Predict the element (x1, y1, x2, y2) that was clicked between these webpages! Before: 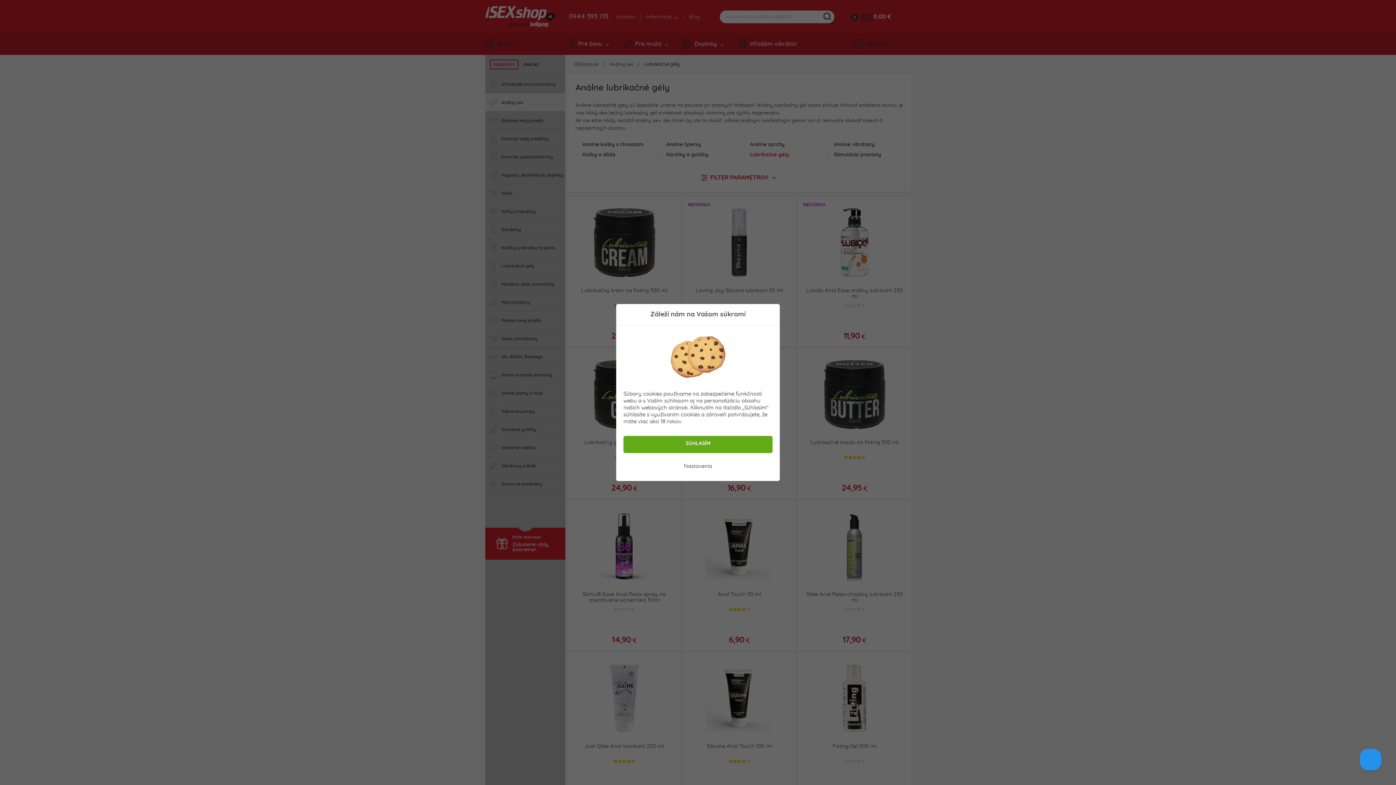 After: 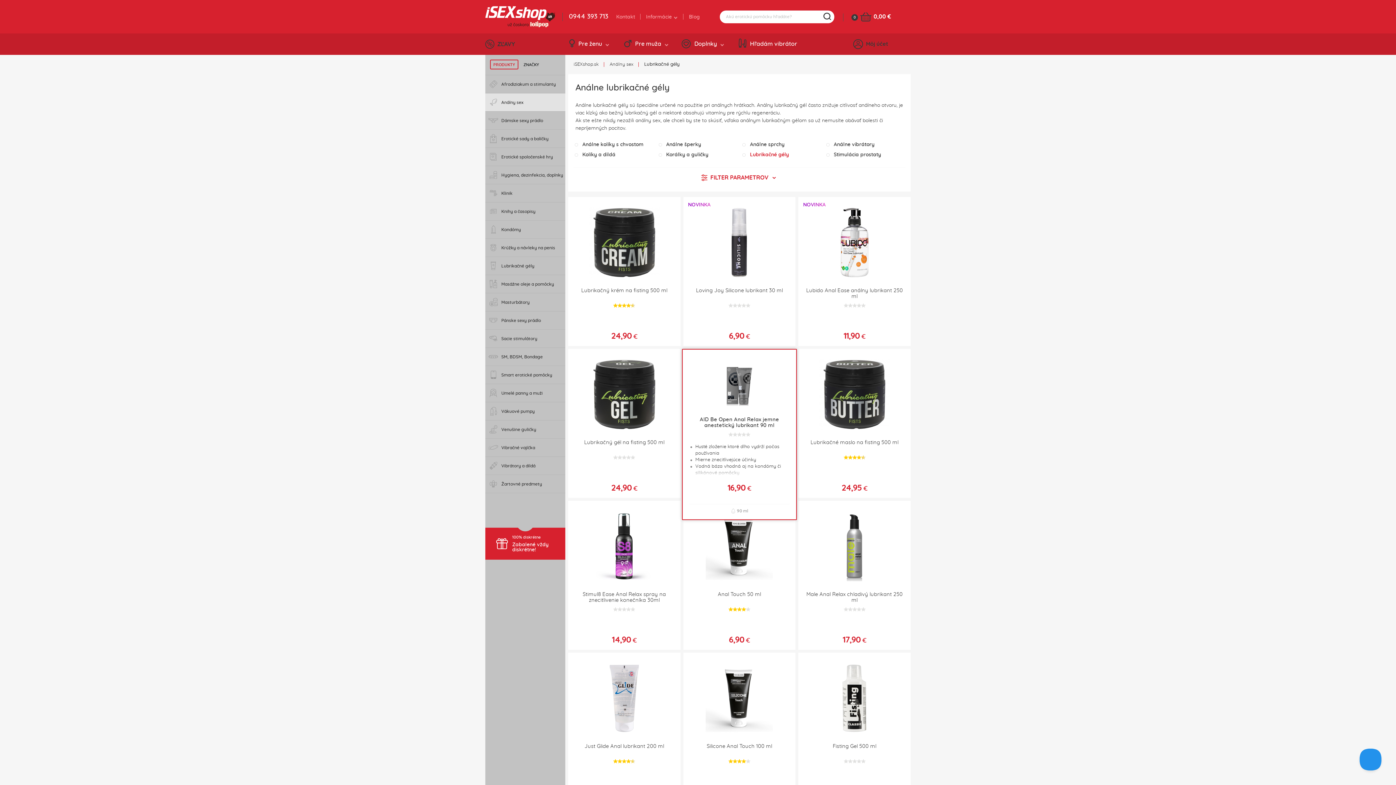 Action: label: SÚHLASÍM bbox: (625, 438, 770, 451)